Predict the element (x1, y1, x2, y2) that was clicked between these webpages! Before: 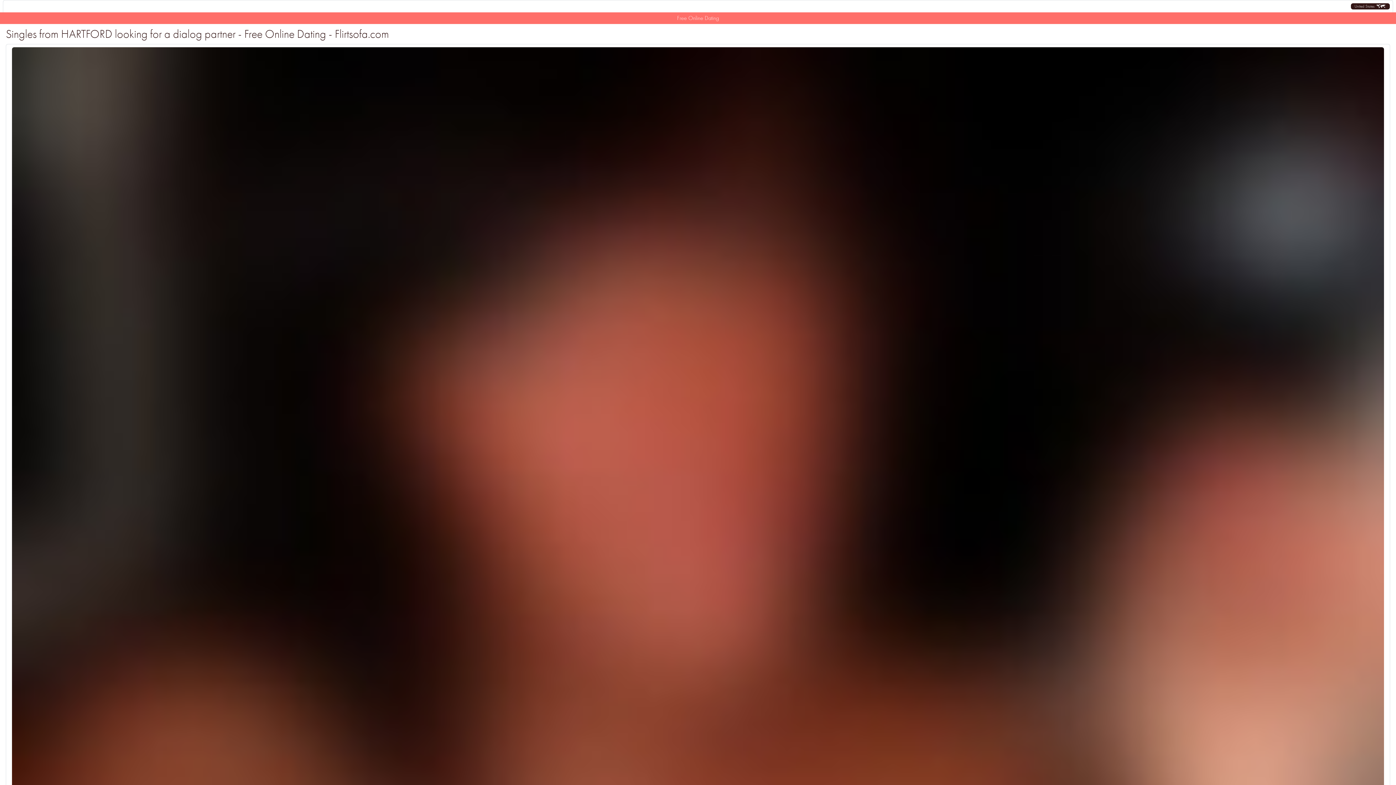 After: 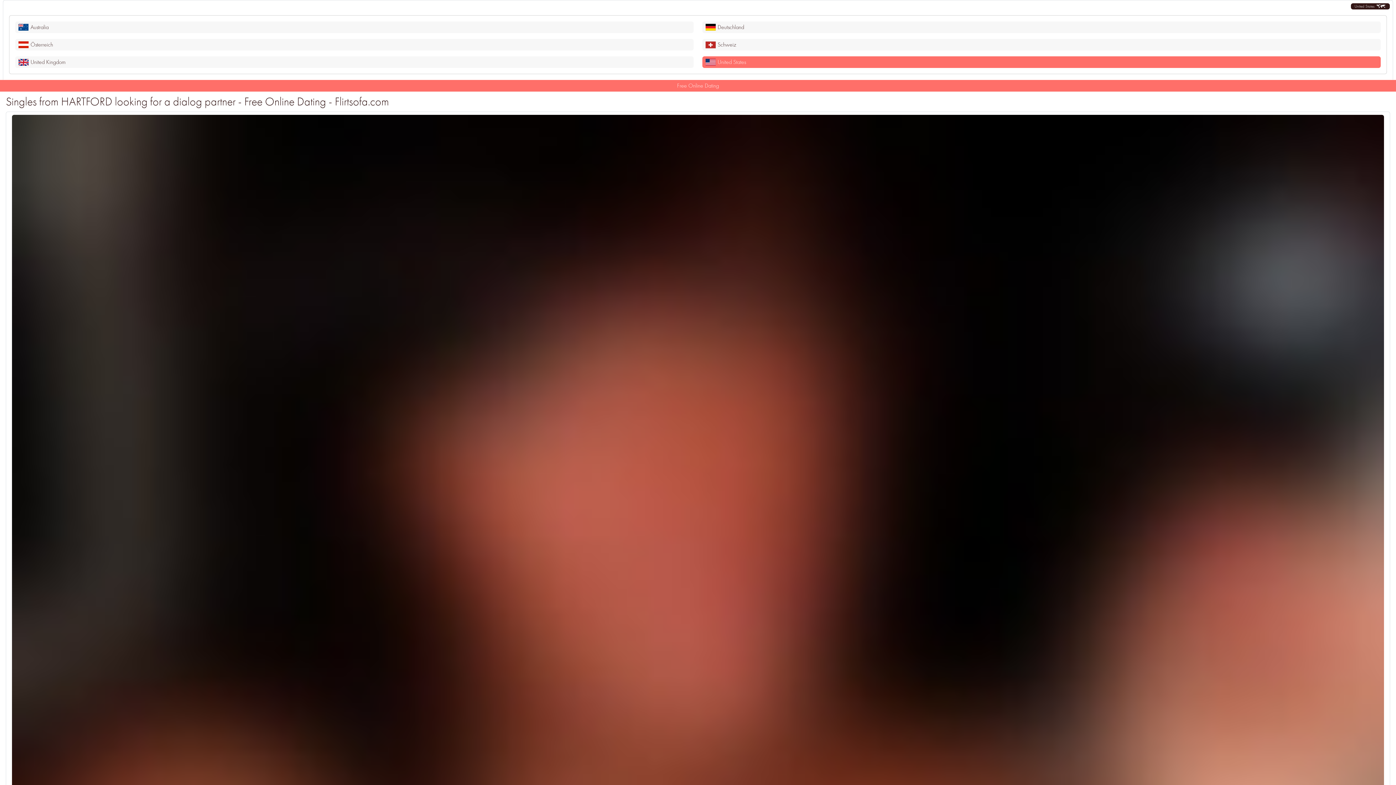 Action: bbox: (1351, 3, 1390, 9) label: United States